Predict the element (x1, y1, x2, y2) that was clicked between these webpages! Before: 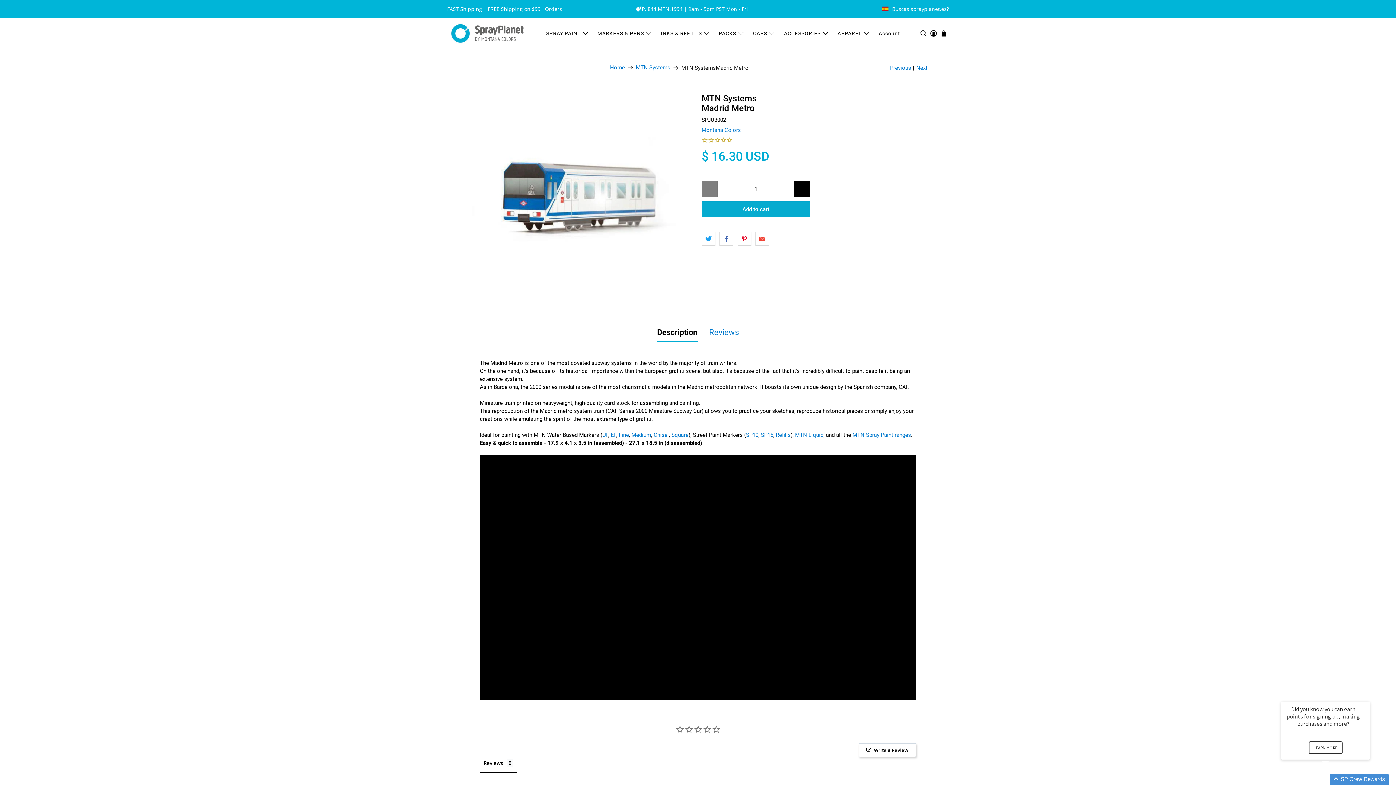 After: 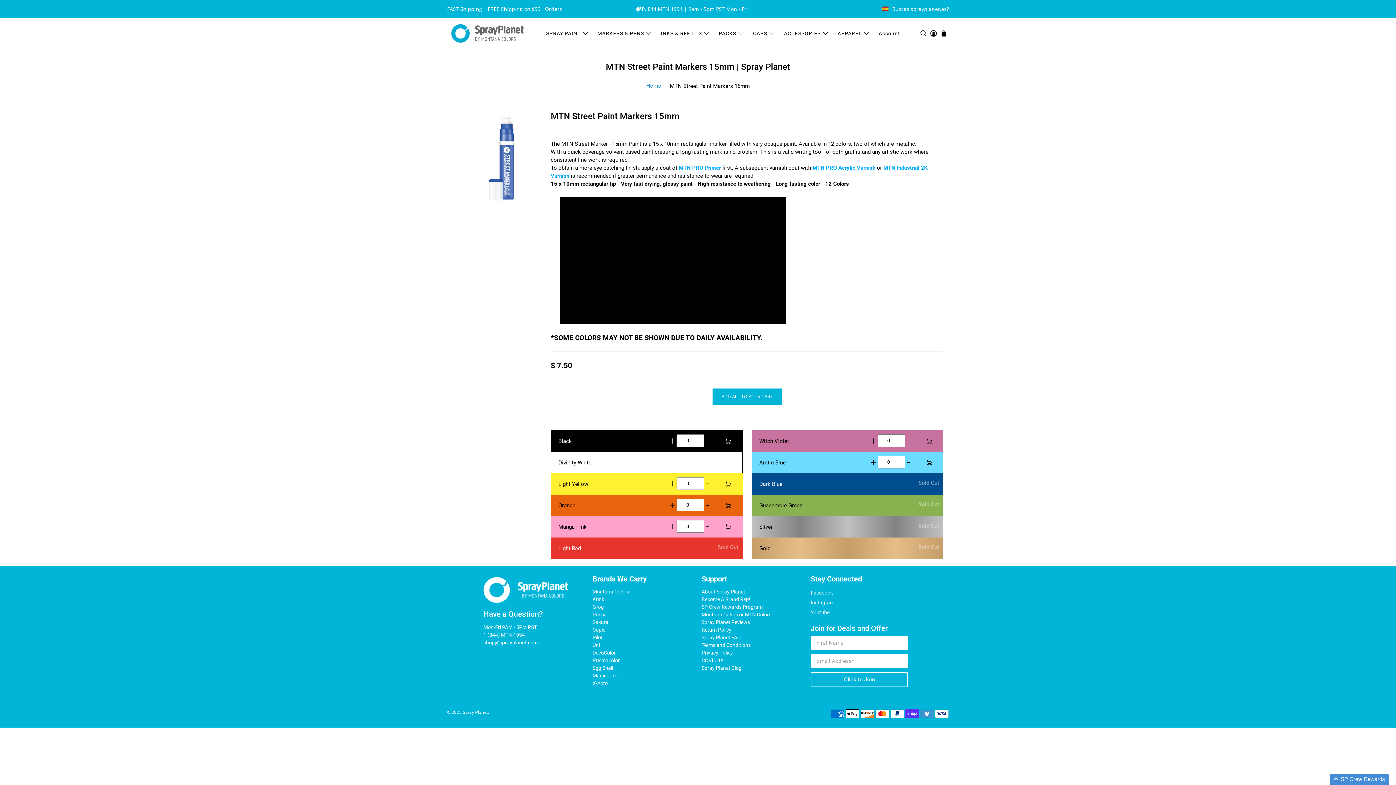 Action: bbox: (761, 431, 773, 438) label: SP15